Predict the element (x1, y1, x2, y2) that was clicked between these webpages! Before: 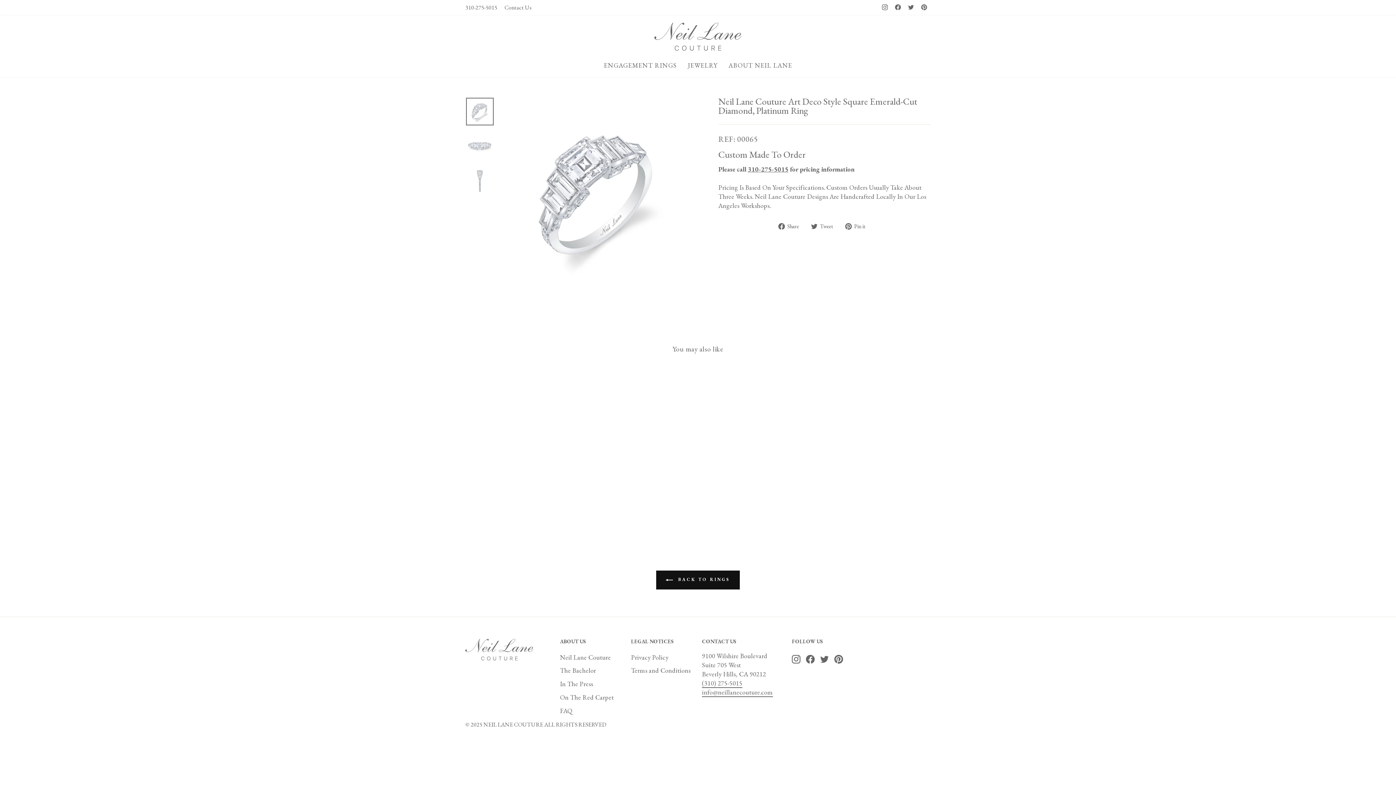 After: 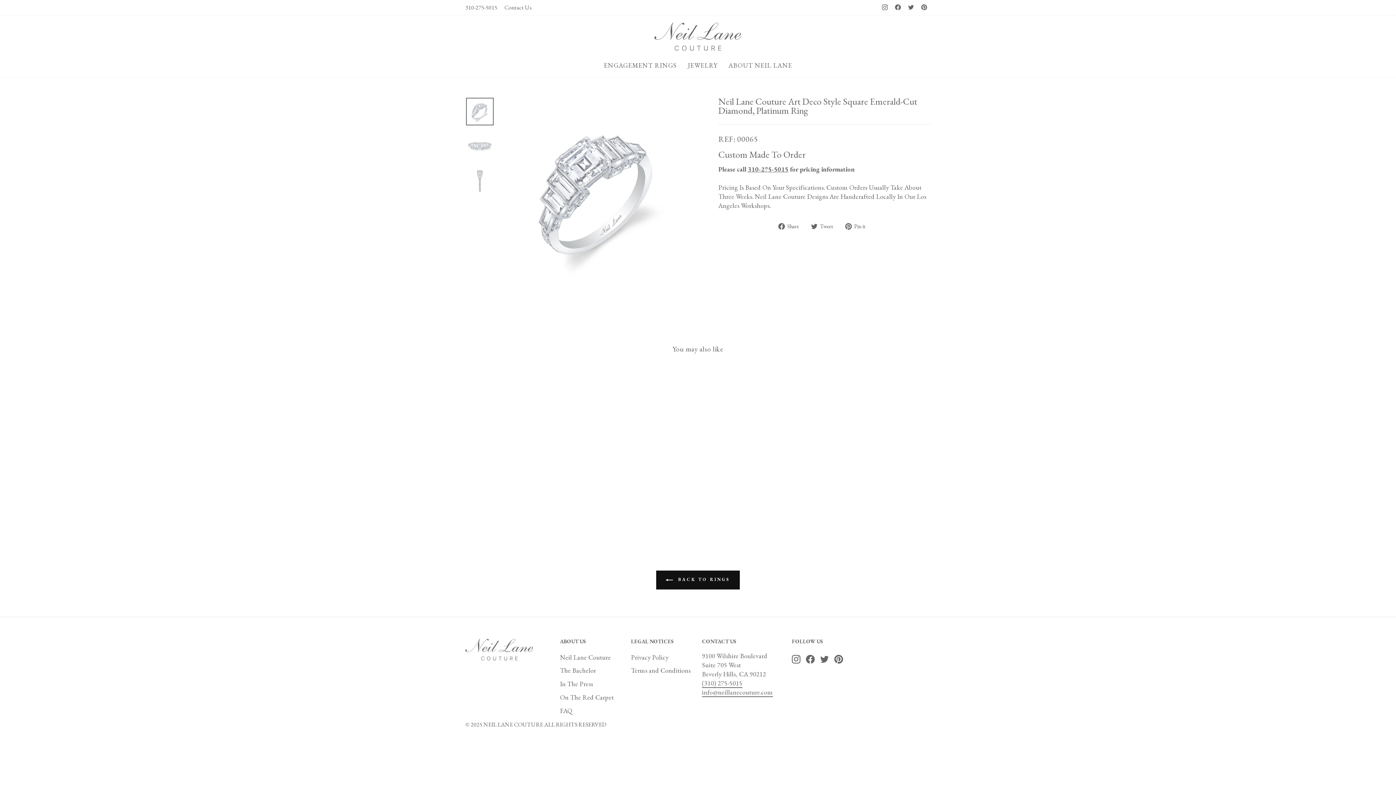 Action: label: 310-275-5015 bbox: (748, 165, 788, 173)